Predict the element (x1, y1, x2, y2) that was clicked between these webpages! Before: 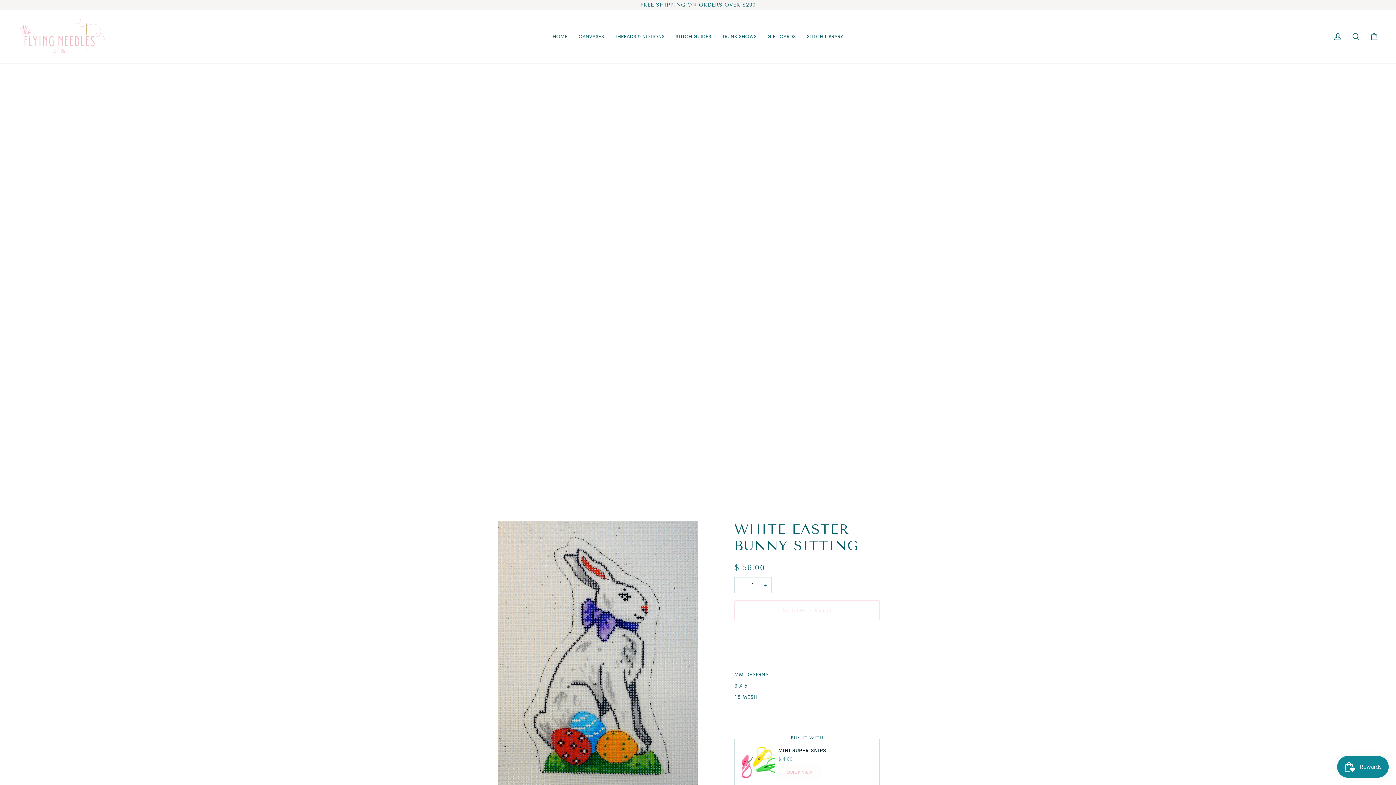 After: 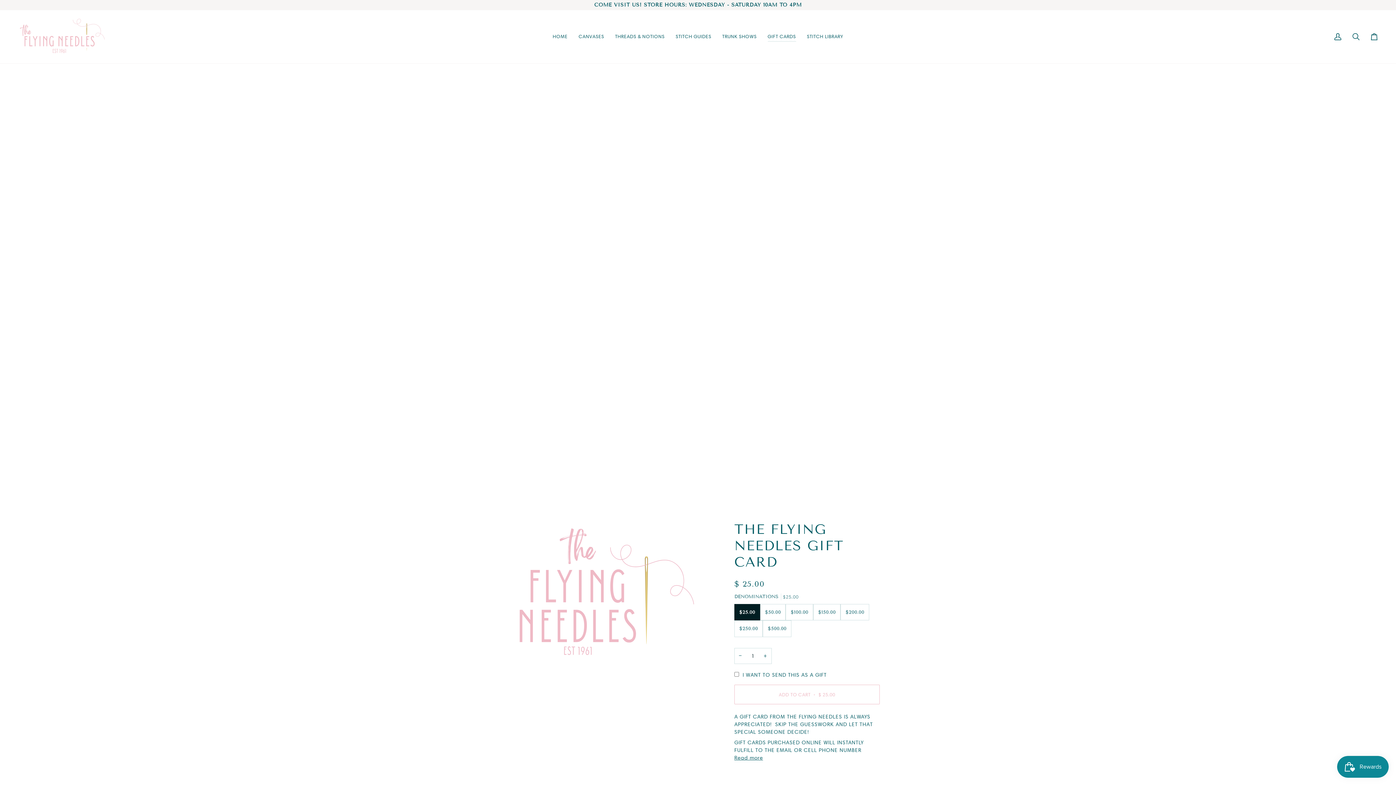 Action: bbox: (762, 10, 801, 63) label: GIFT CARDS